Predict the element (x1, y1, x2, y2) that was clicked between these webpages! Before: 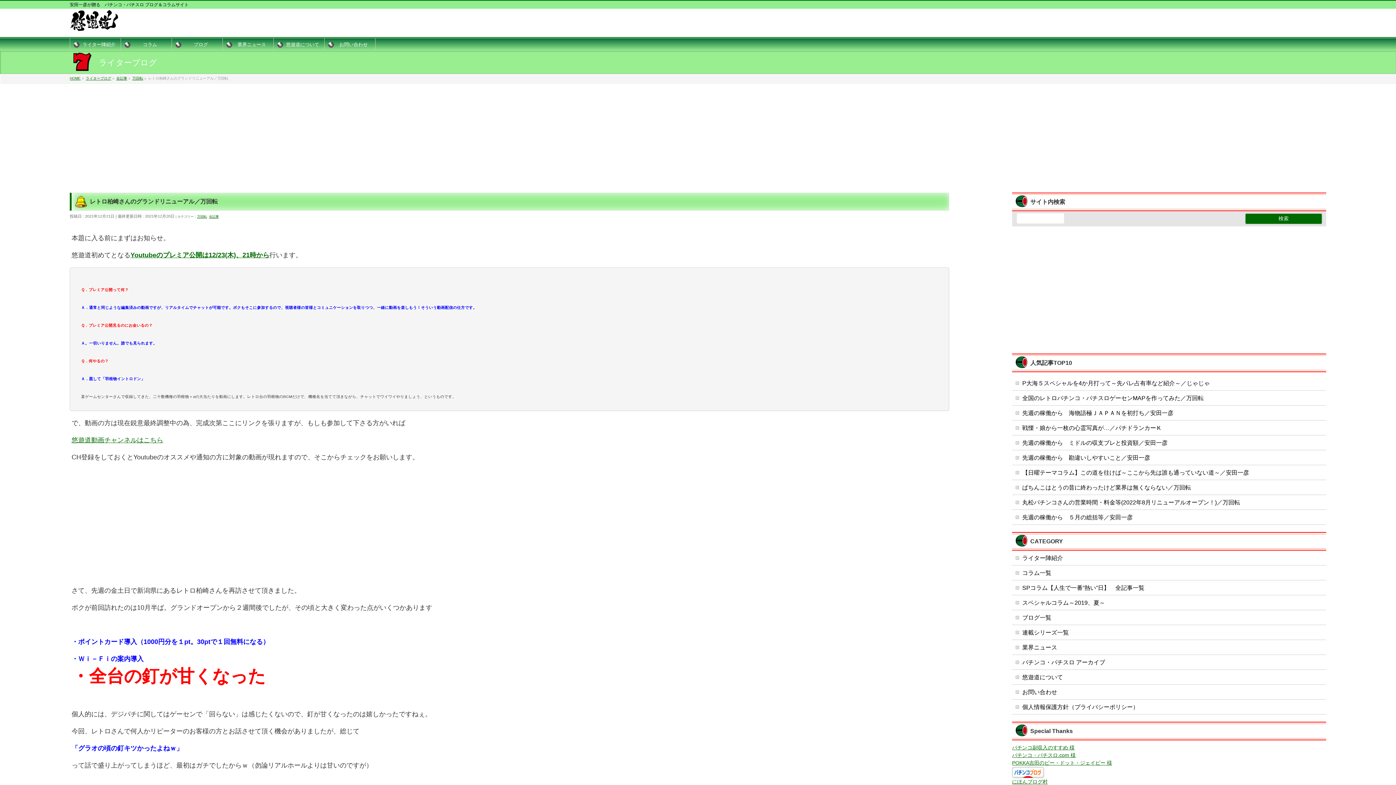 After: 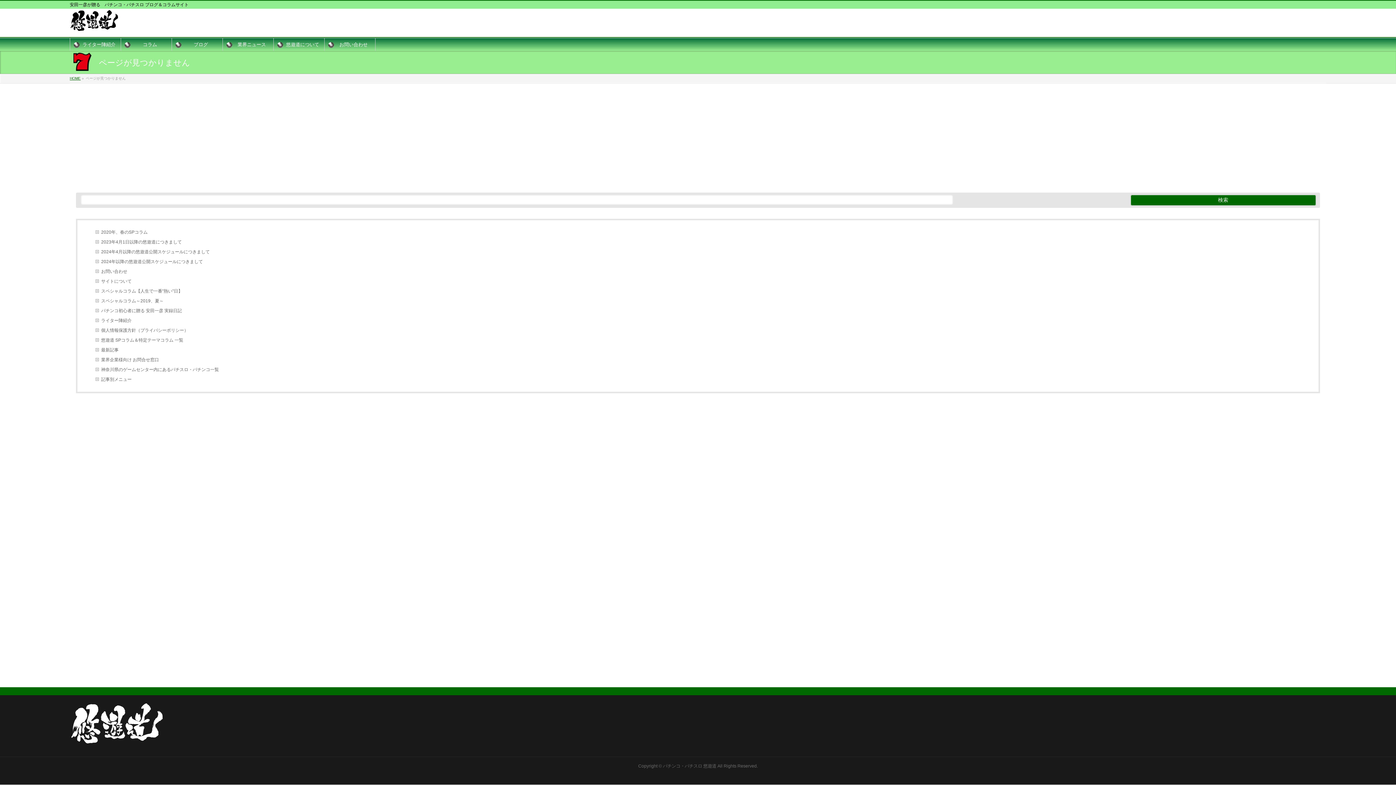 Action: bbox: (85, 76, 111, 80) label: ライターブログ